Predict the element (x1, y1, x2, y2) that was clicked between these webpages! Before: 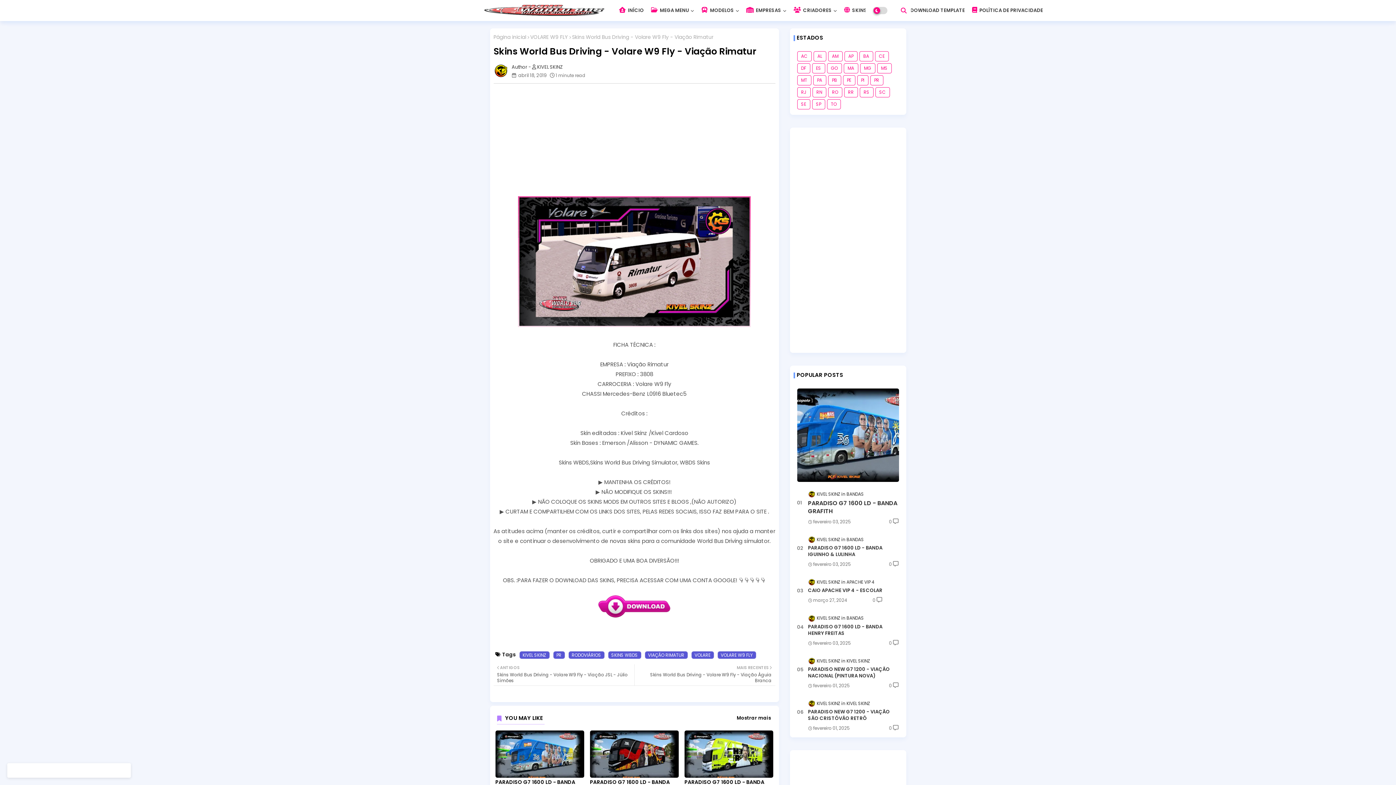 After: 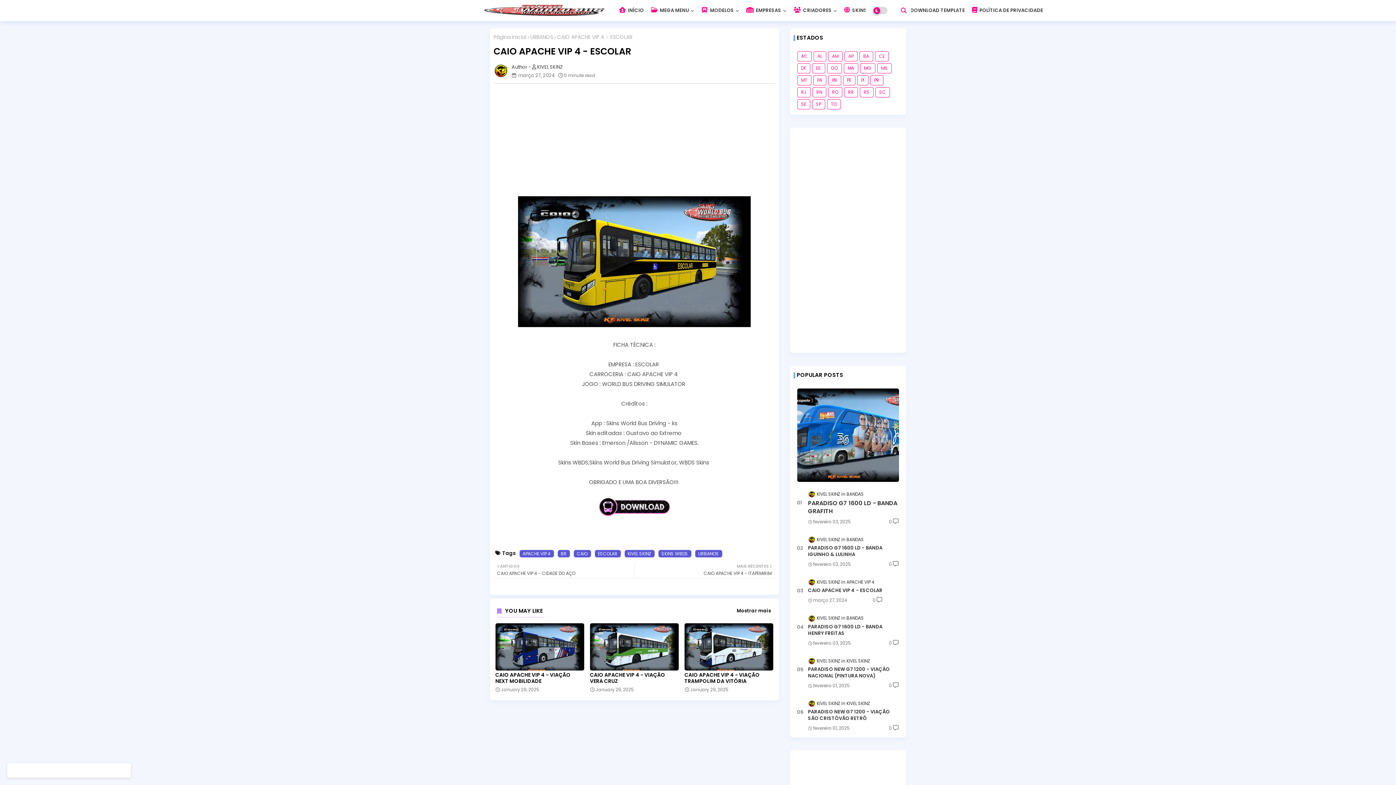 Action: label: CAIO APACHE VIP 4 - ESCOLAR bbox: (808, 587, 882, 594)